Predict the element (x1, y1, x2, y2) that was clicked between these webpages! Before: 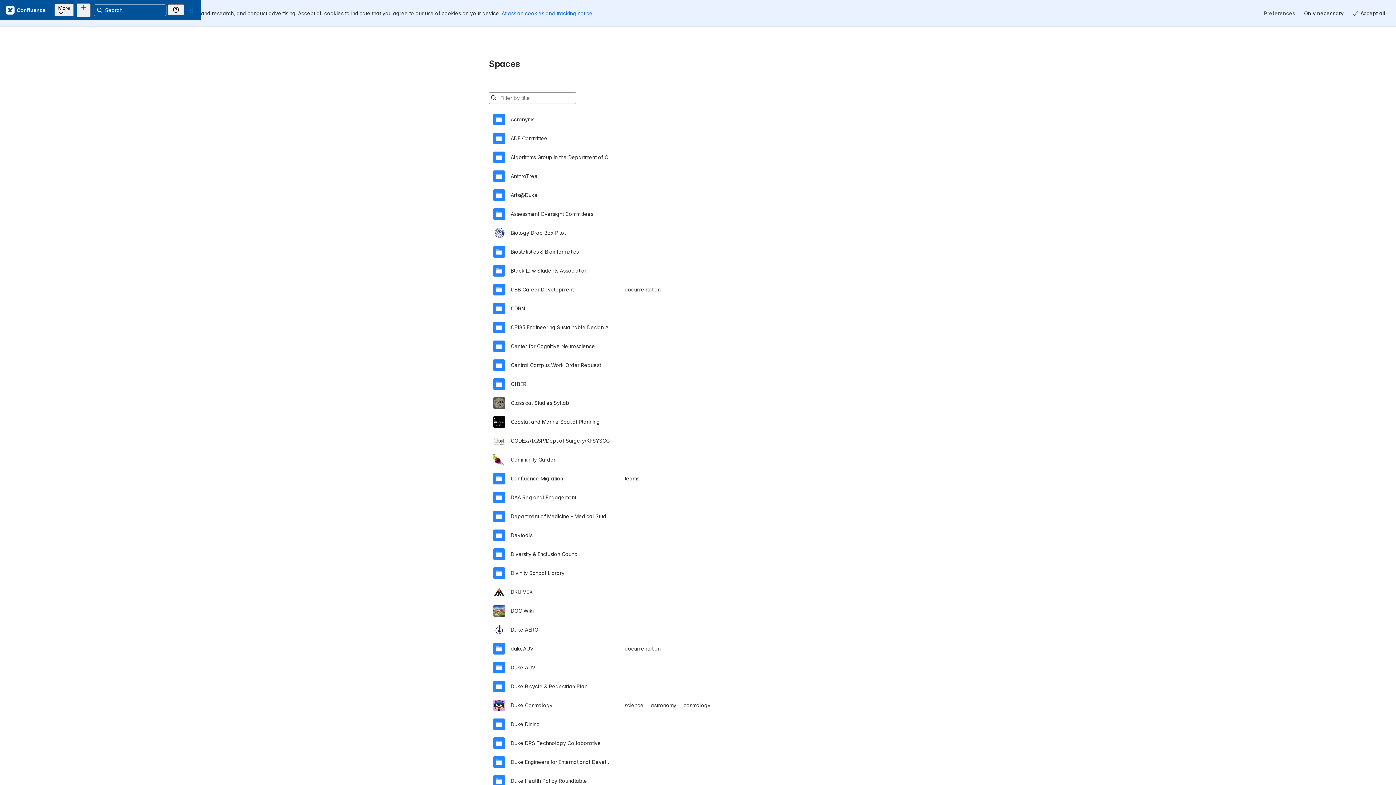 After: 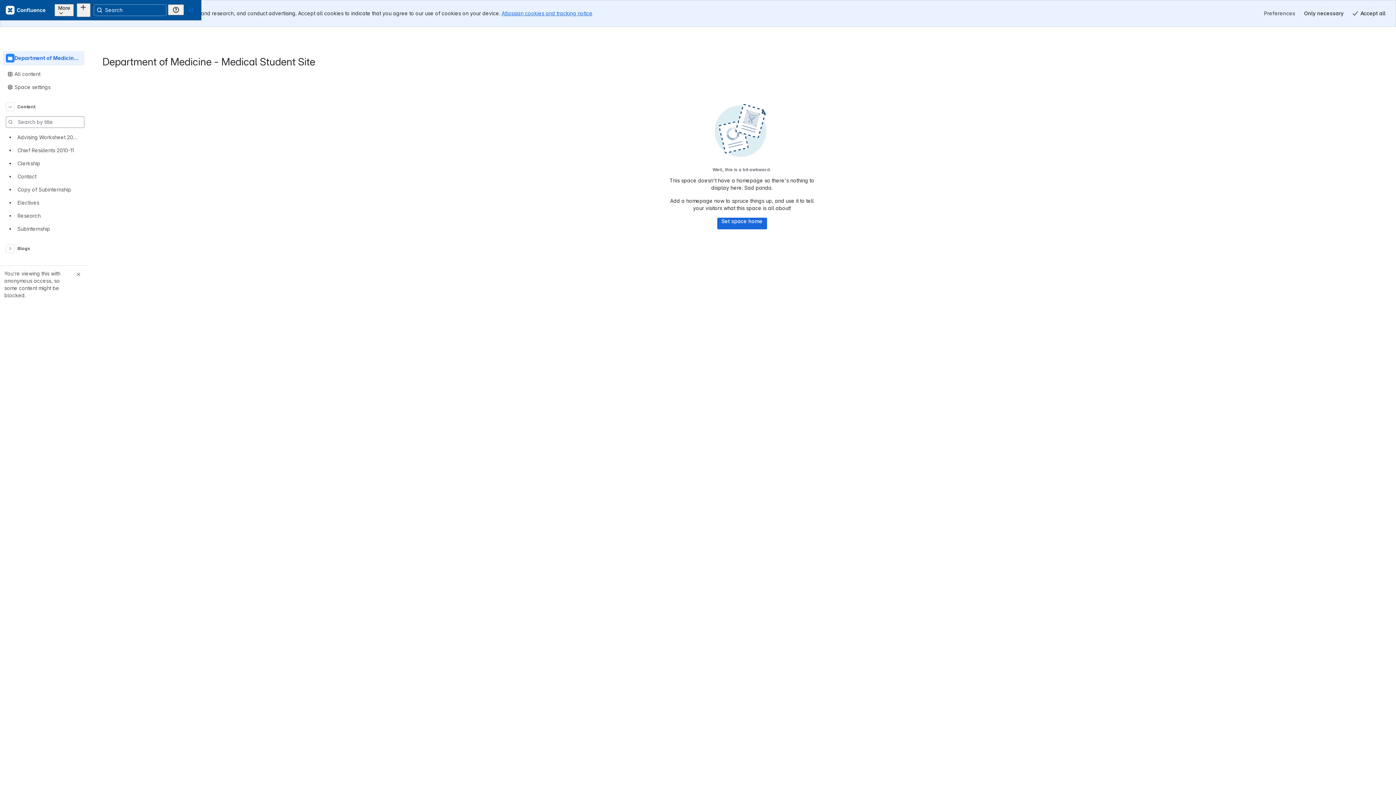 Action: label: Department of Medicine - Medical Student Site bbox: (493, 480, 903, 499)